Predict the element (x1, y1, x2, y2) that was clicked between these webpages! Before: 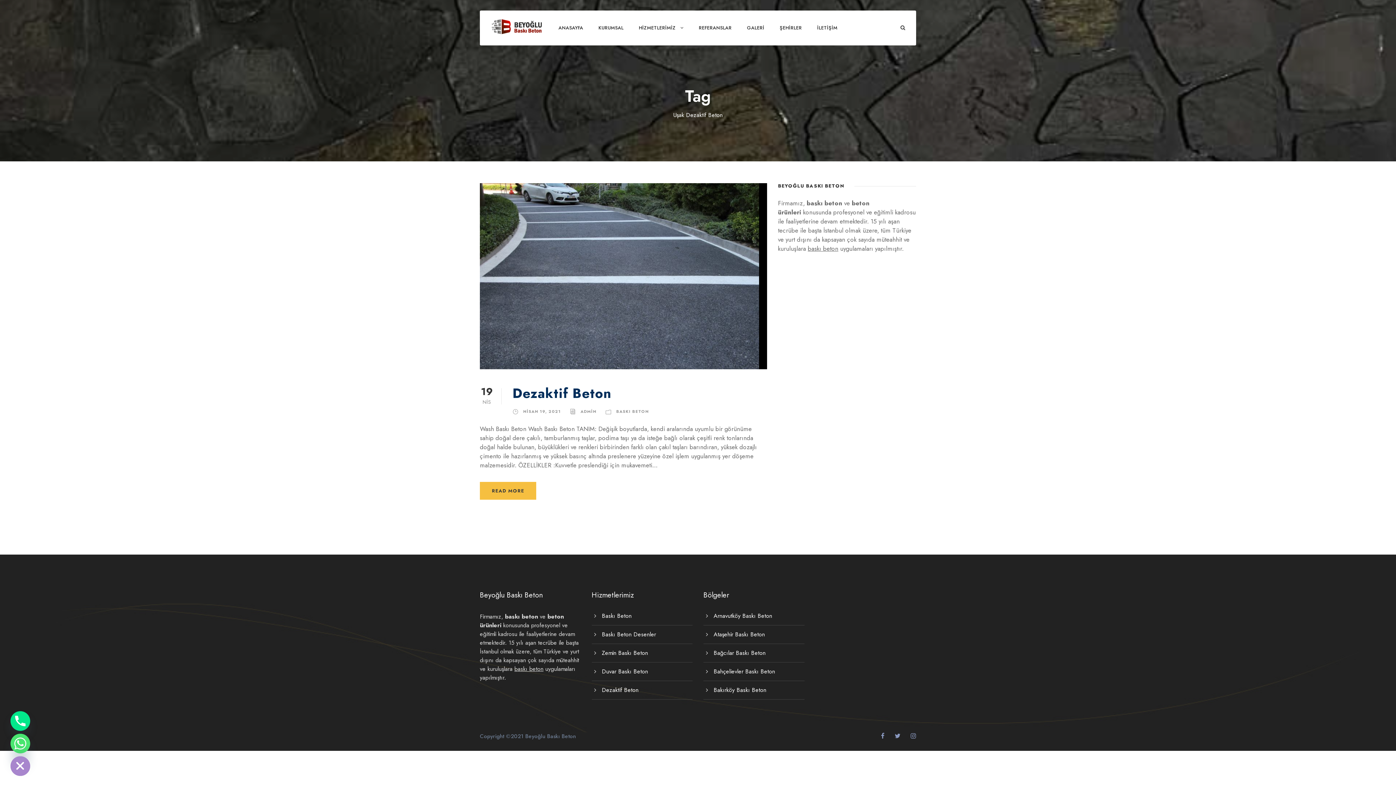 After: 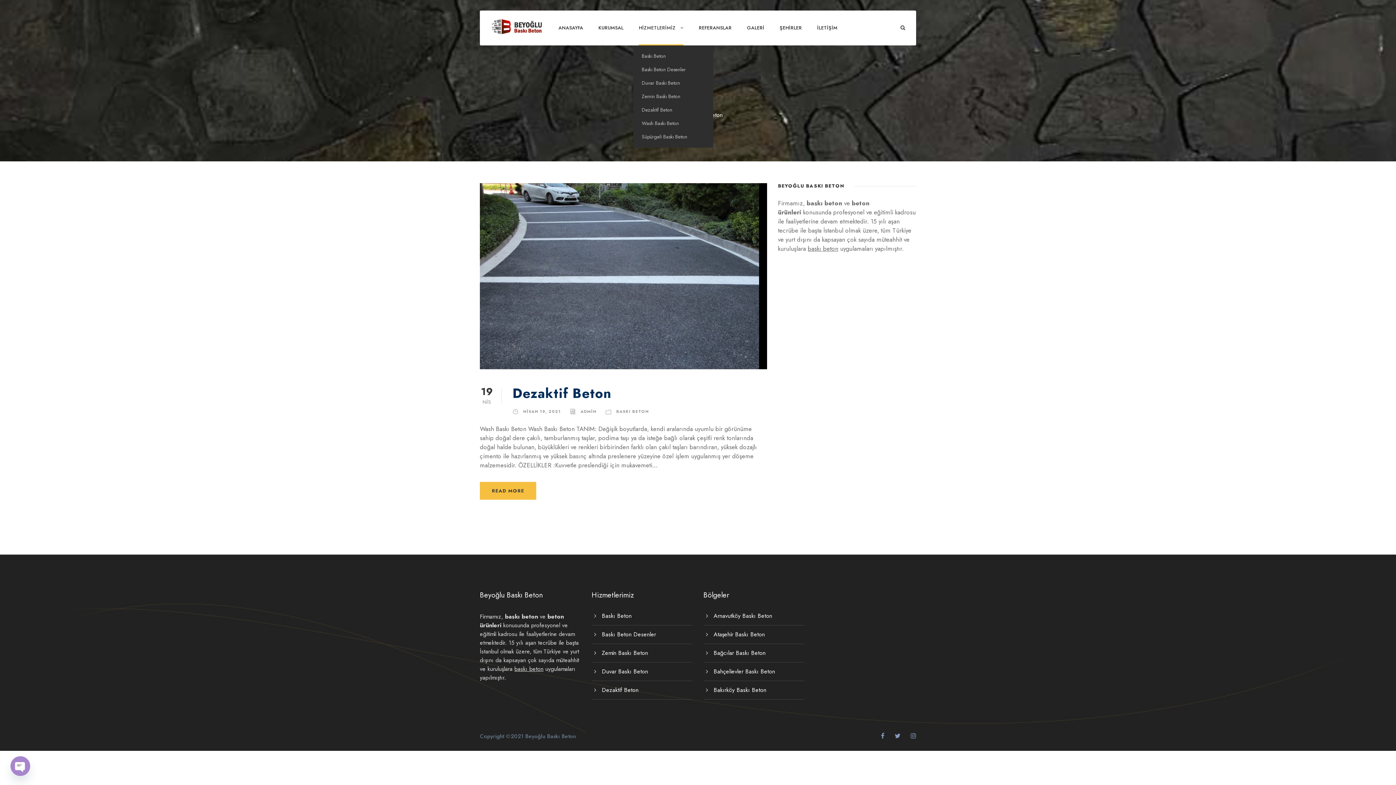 Action: bbox: (639, 24, 683, 45) label: HİZMETLERİMİZ